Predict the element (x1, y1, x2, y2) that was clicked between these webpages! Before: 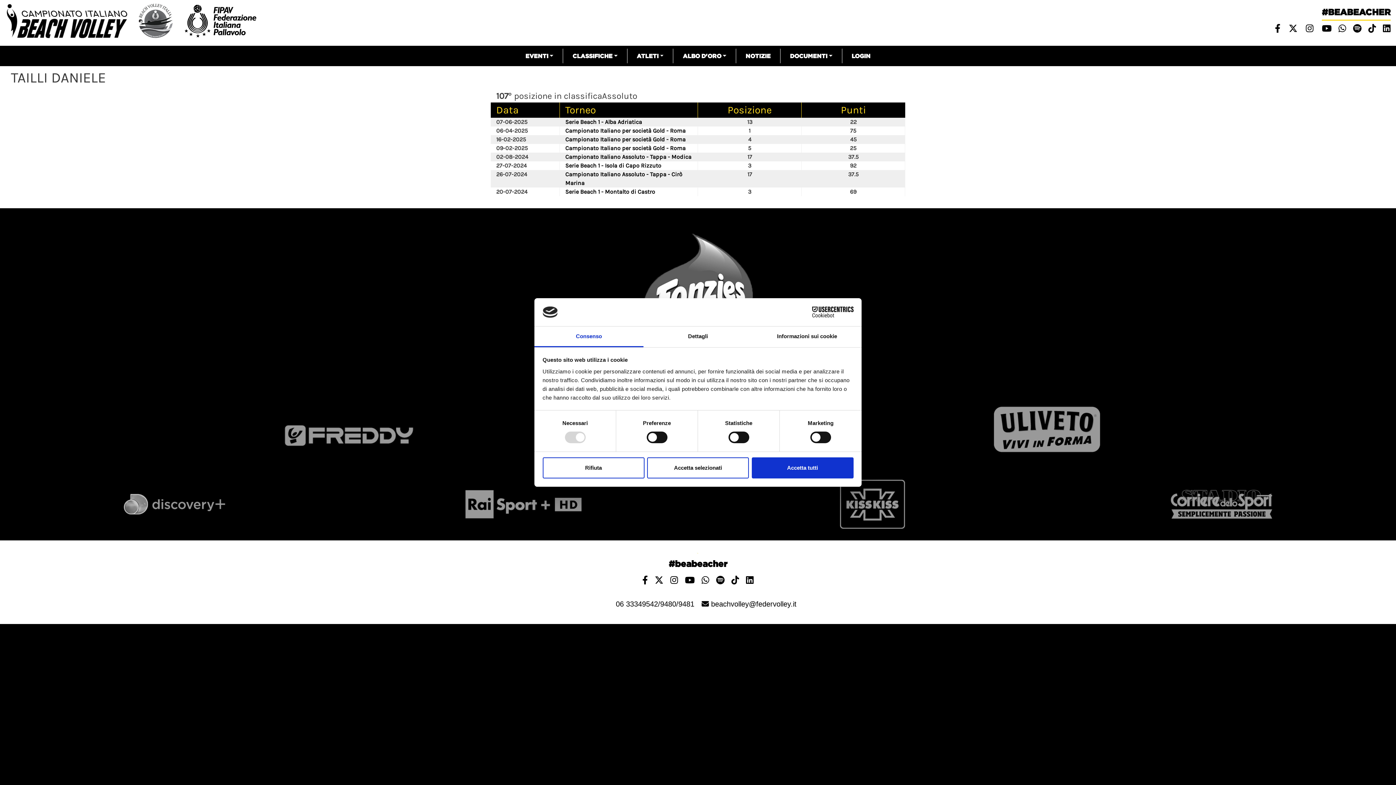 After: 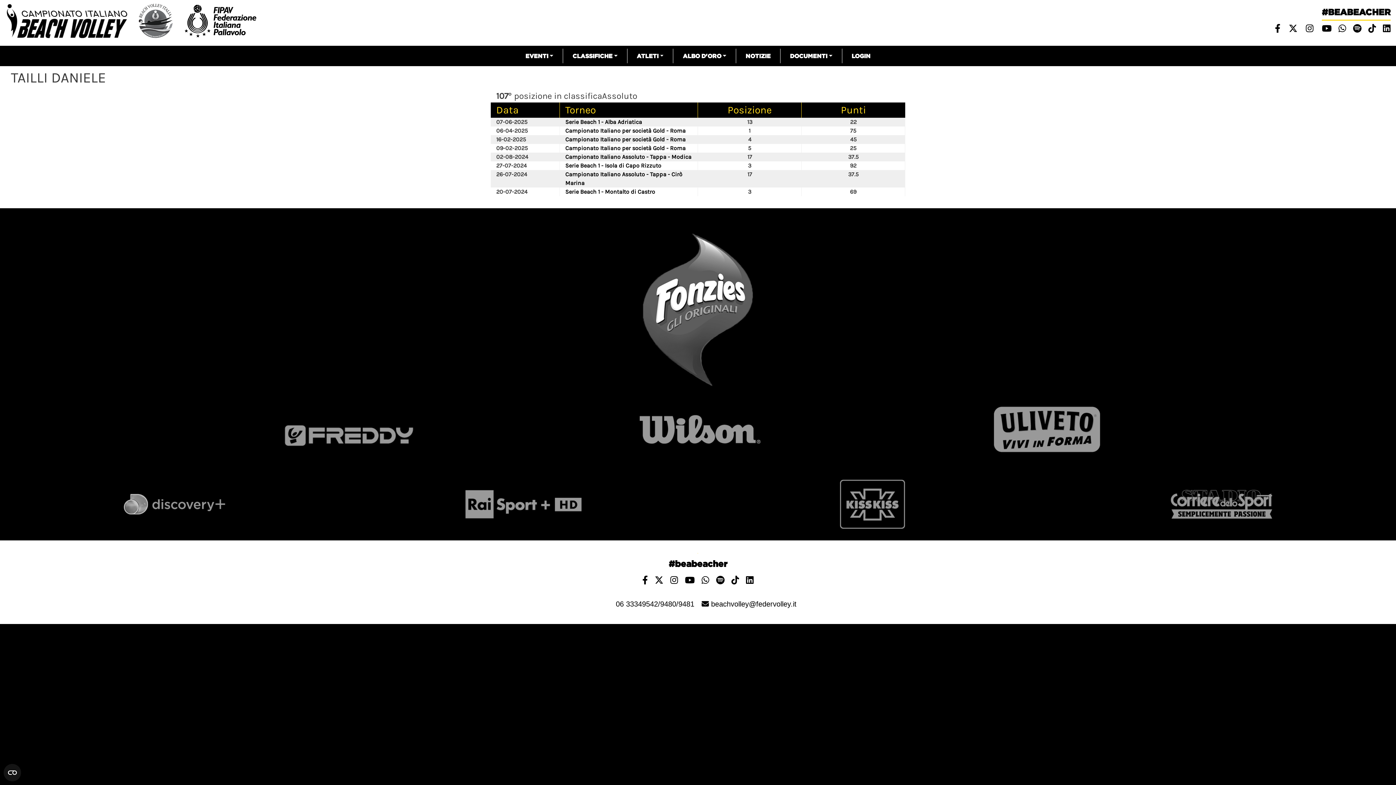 Action: bbox: (751, 457, 853, 478) label: Accetta tutti